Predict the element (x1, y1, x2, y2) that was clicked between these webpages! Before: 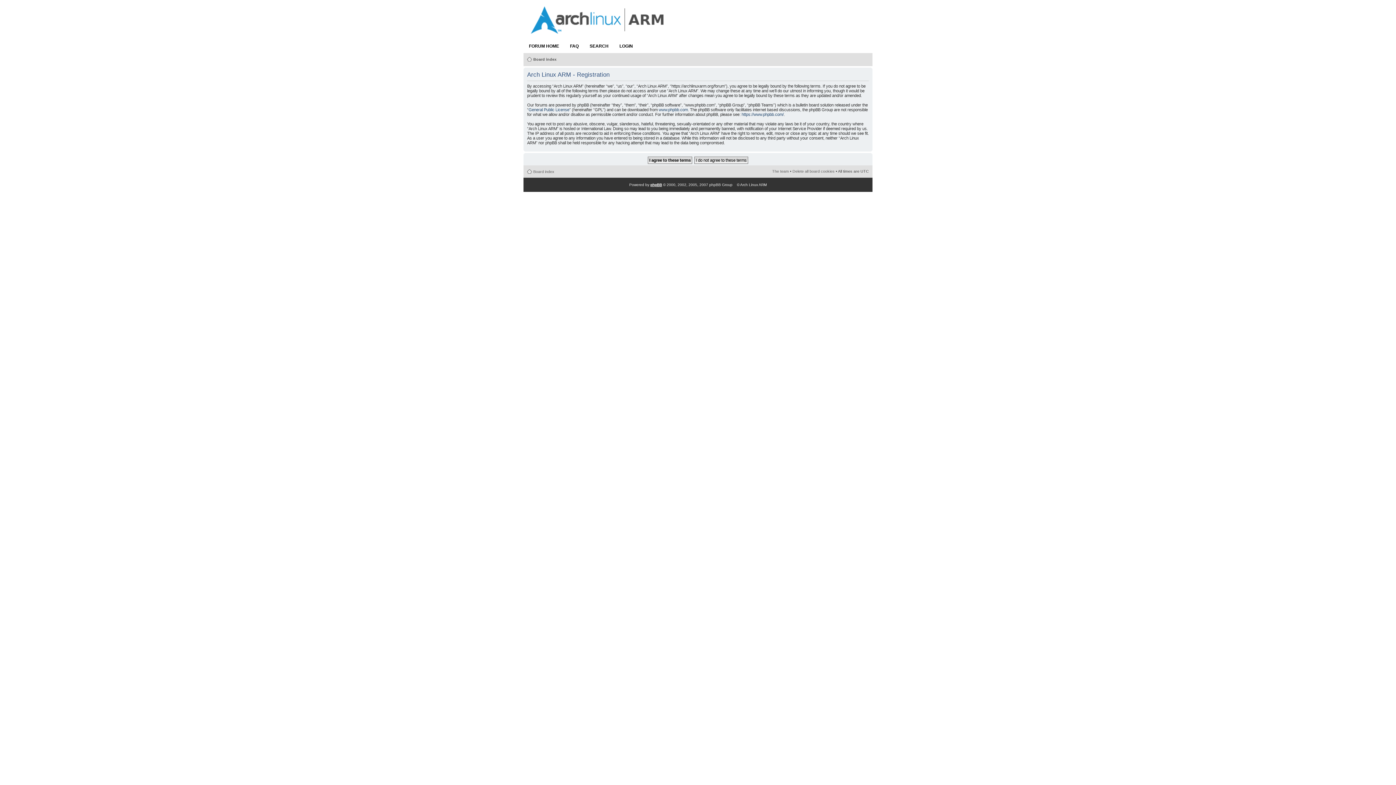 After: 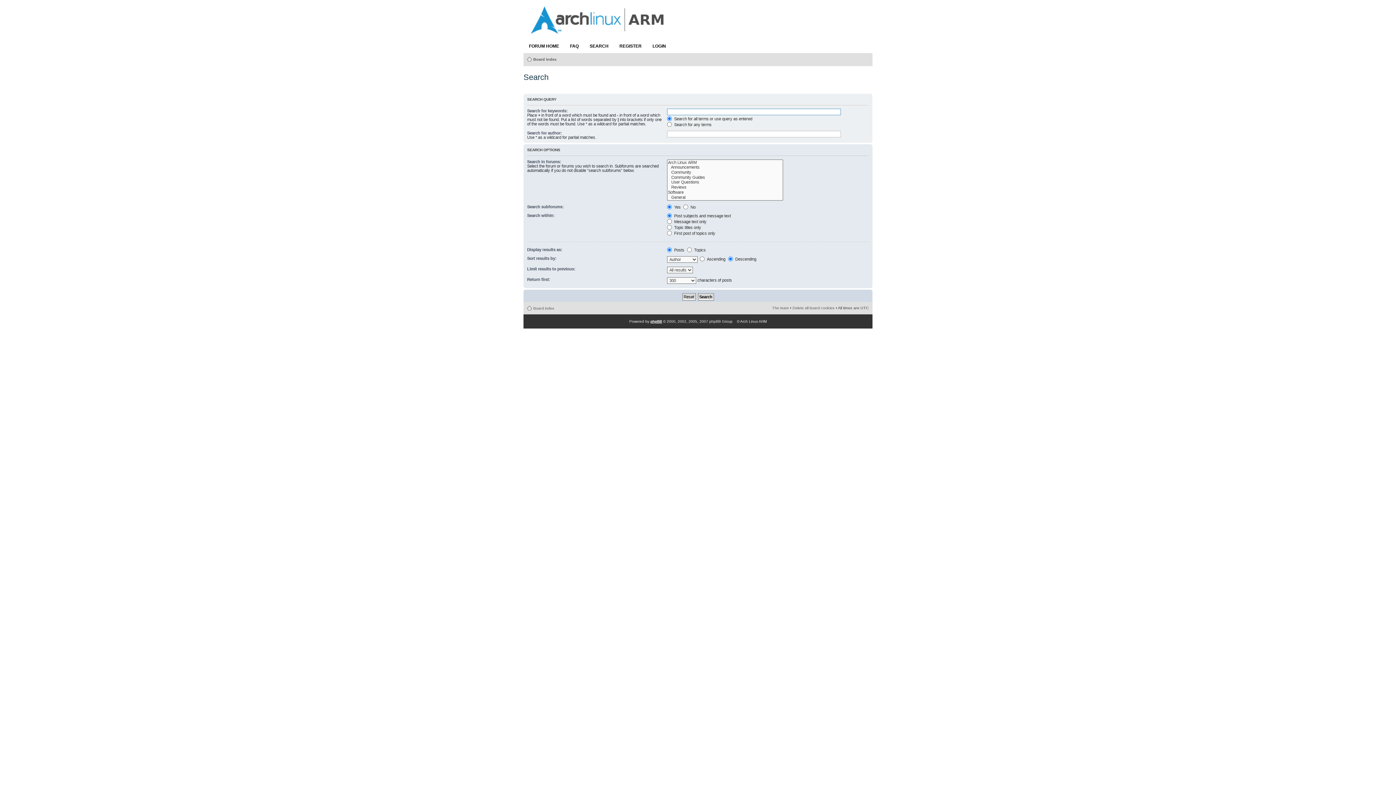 Action: label: SEARCH bbox: (584, 38, 614, 53)